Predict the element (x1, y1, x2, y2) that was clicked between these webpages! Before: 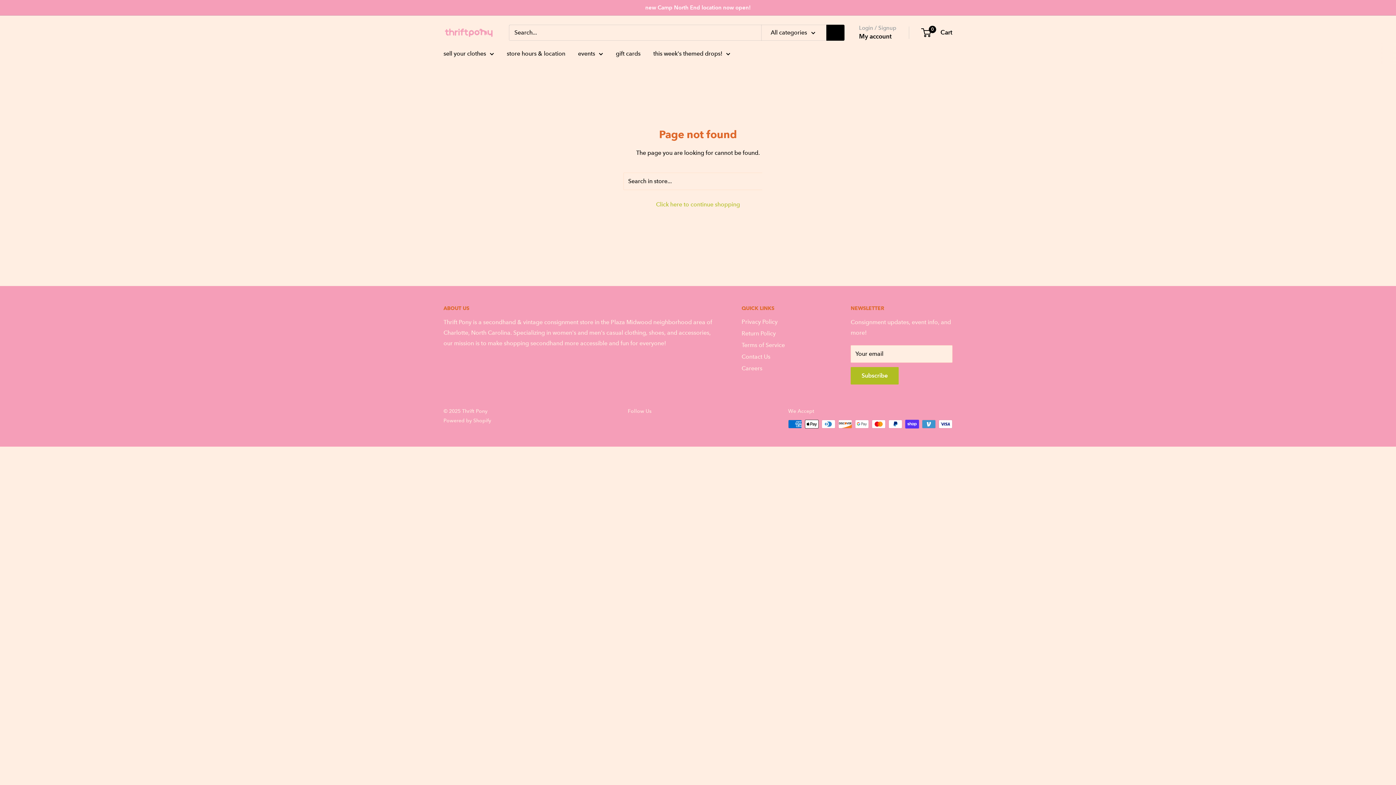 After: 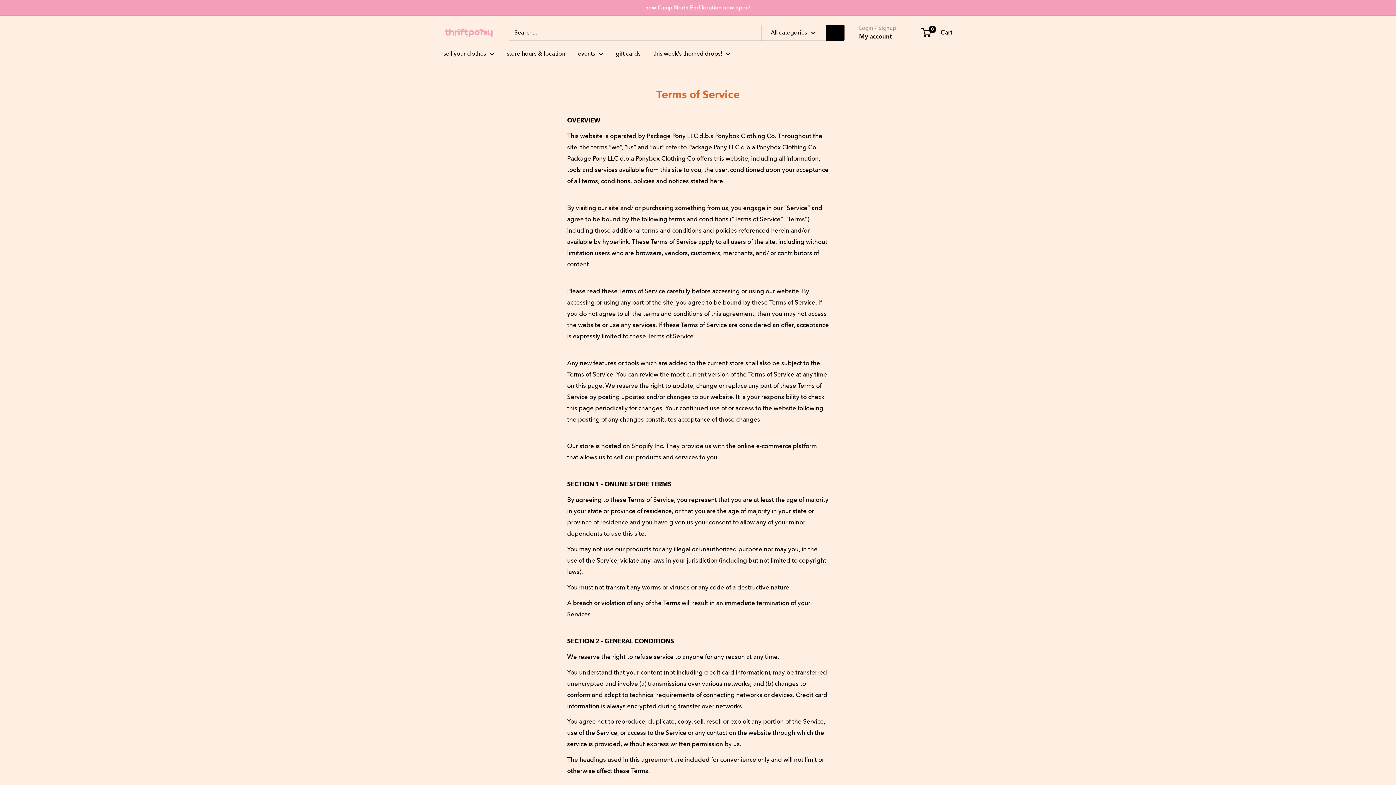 Action: label: Terms of Service bbox: (741, 339, 825, 351)